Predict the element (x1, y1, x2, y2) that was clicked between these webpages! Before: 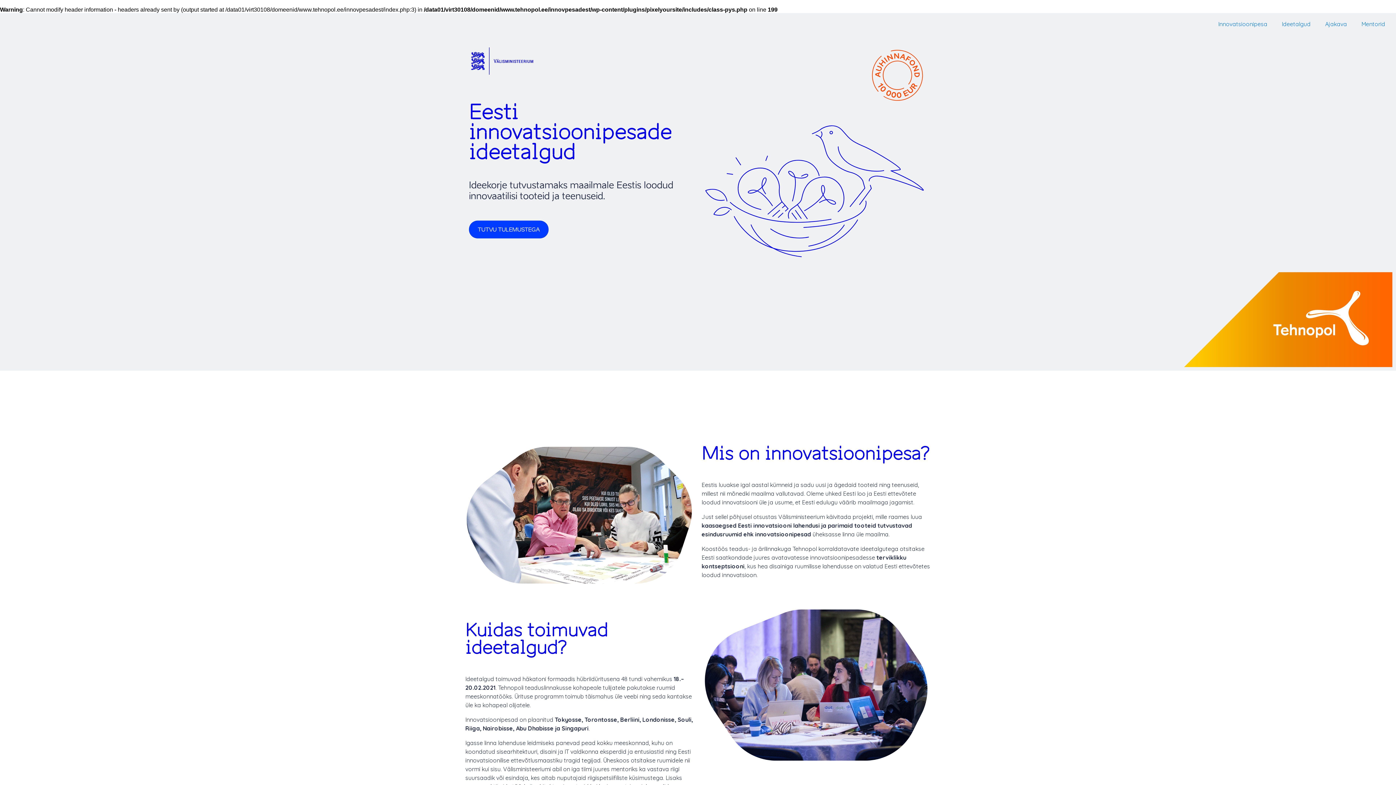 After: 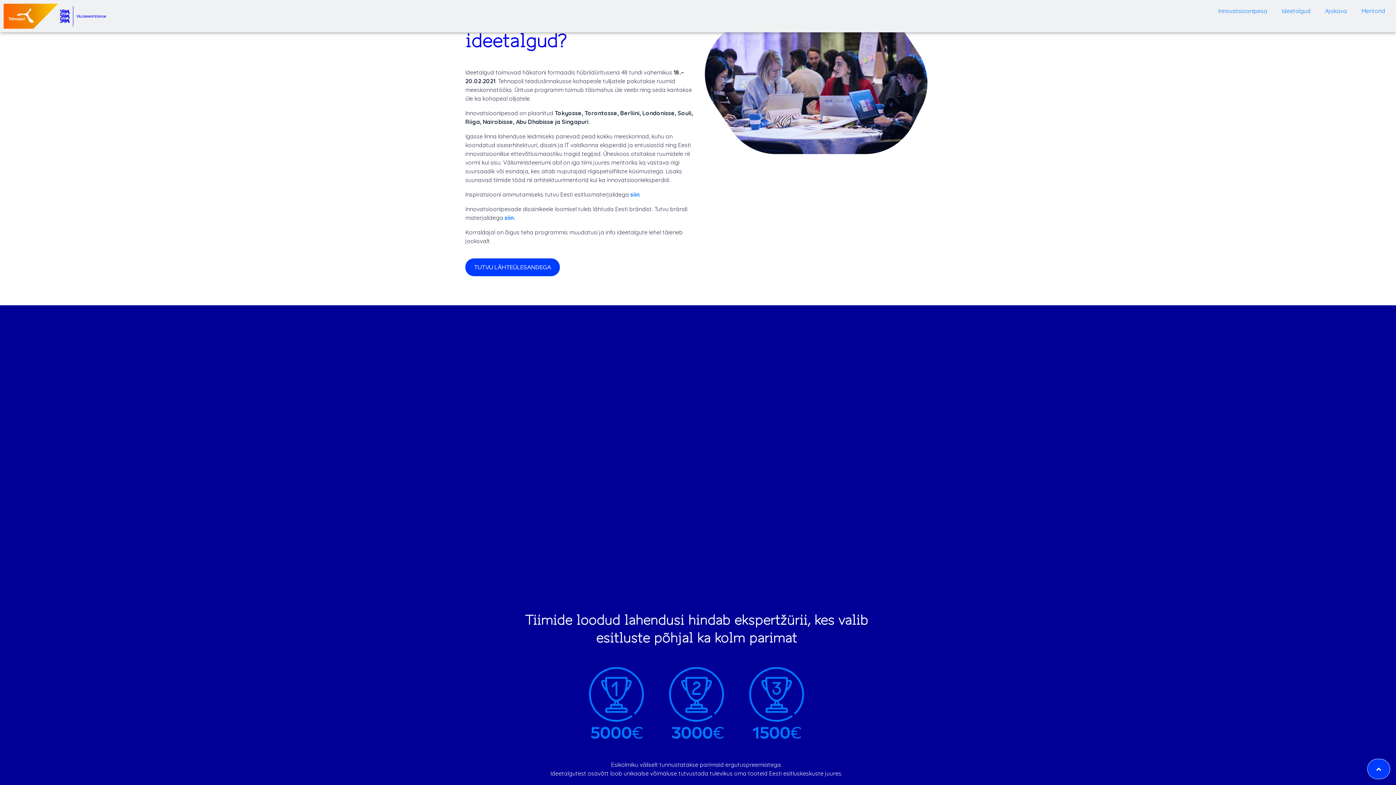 Action: label: Ideetalgud bbox: (1274, 16, 1318, 31)